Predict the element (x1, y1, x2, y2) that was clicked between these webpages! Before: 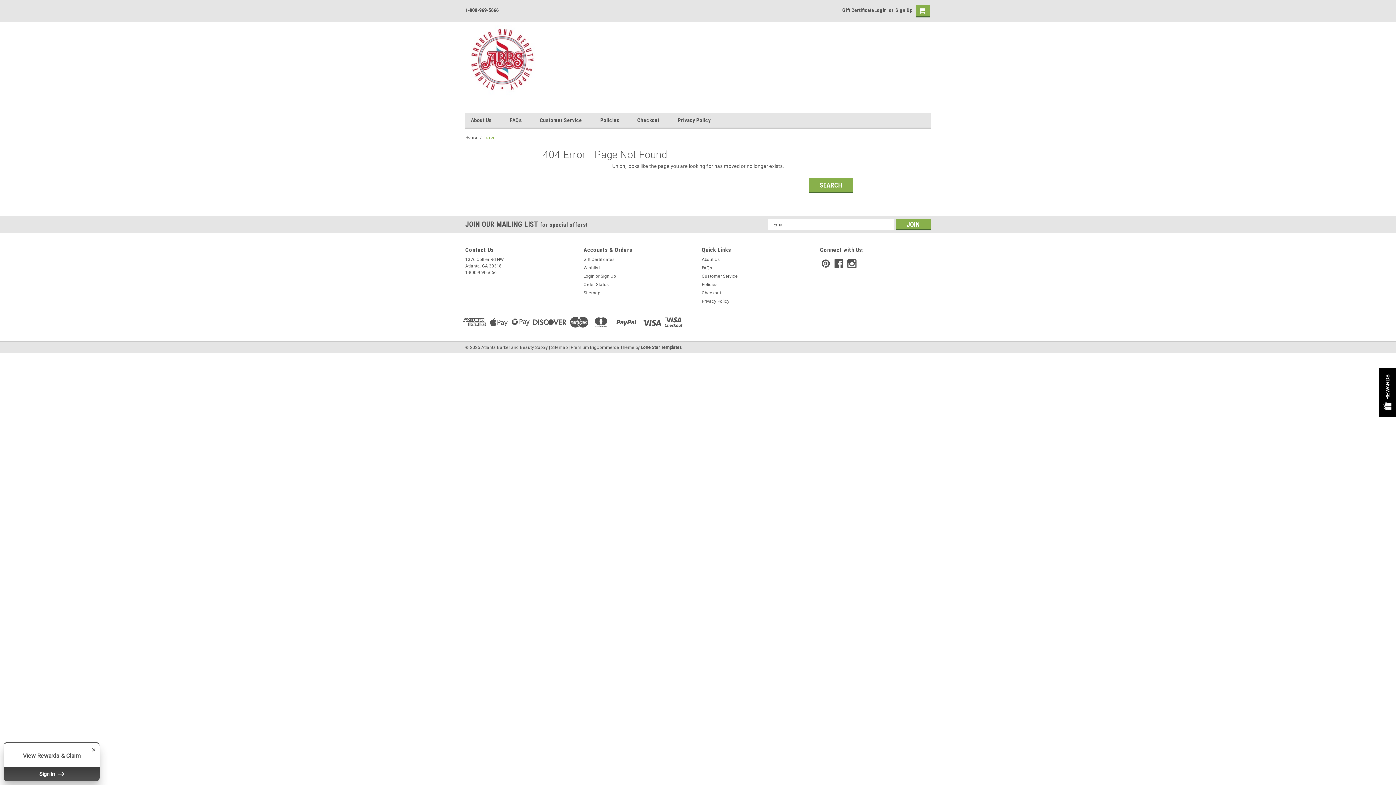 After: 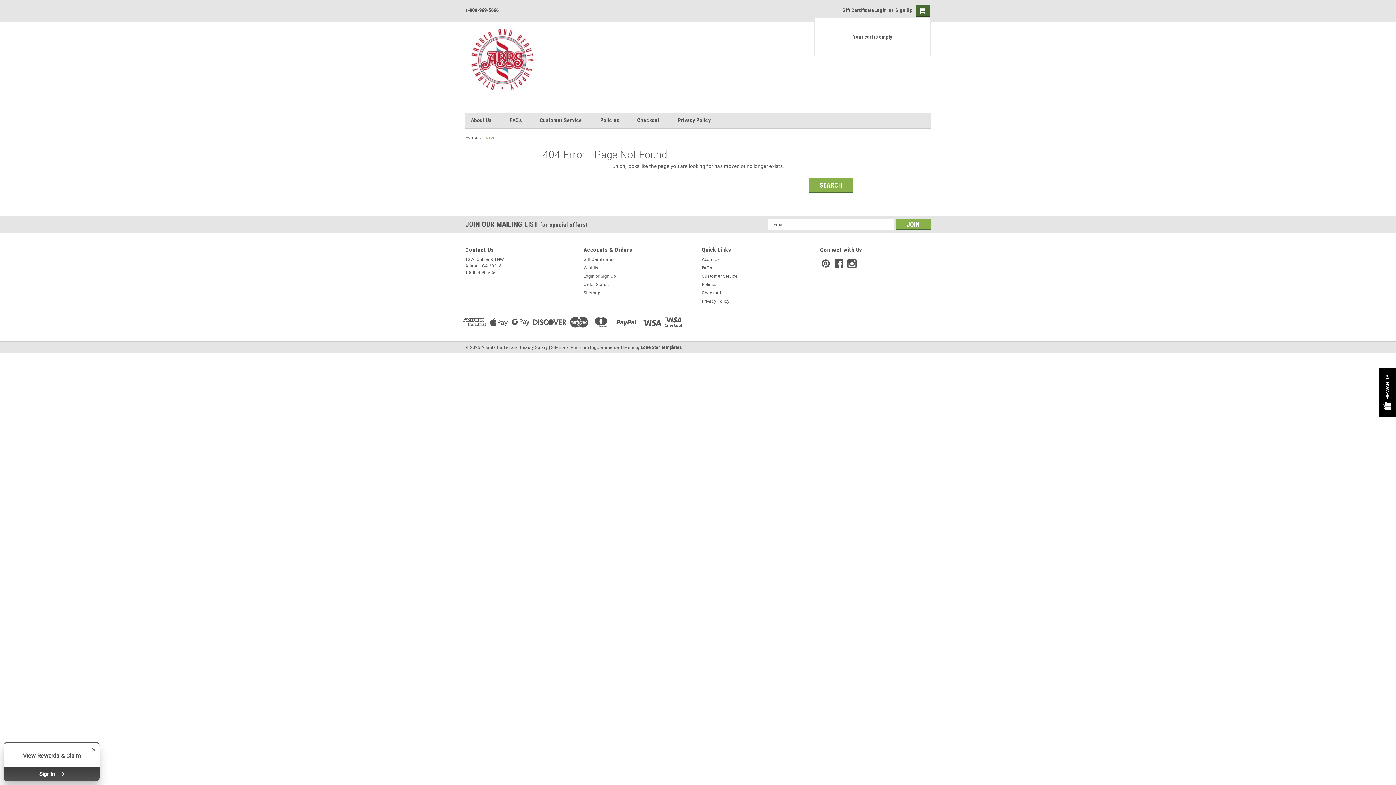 Action: bbox: (912, 4, 930, 17) label: cart-preview